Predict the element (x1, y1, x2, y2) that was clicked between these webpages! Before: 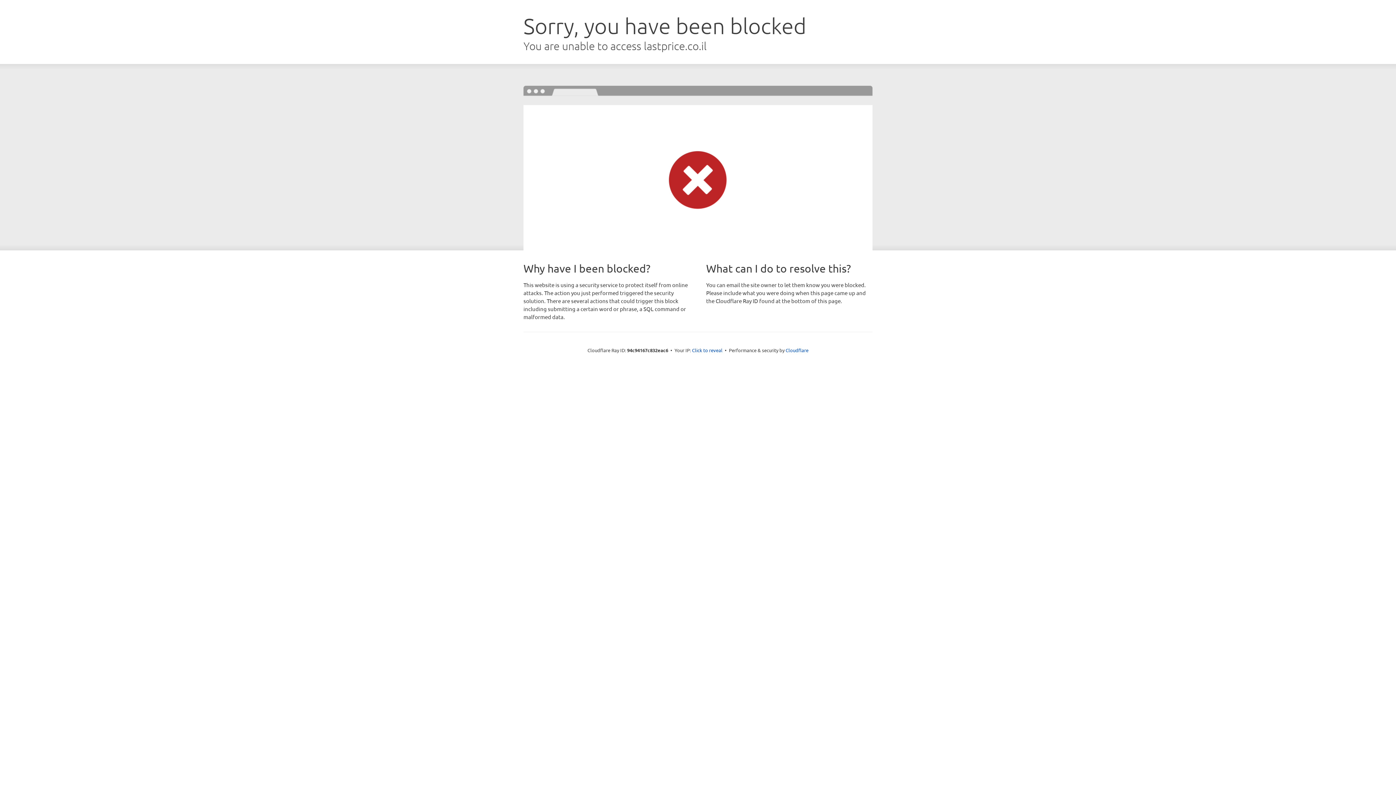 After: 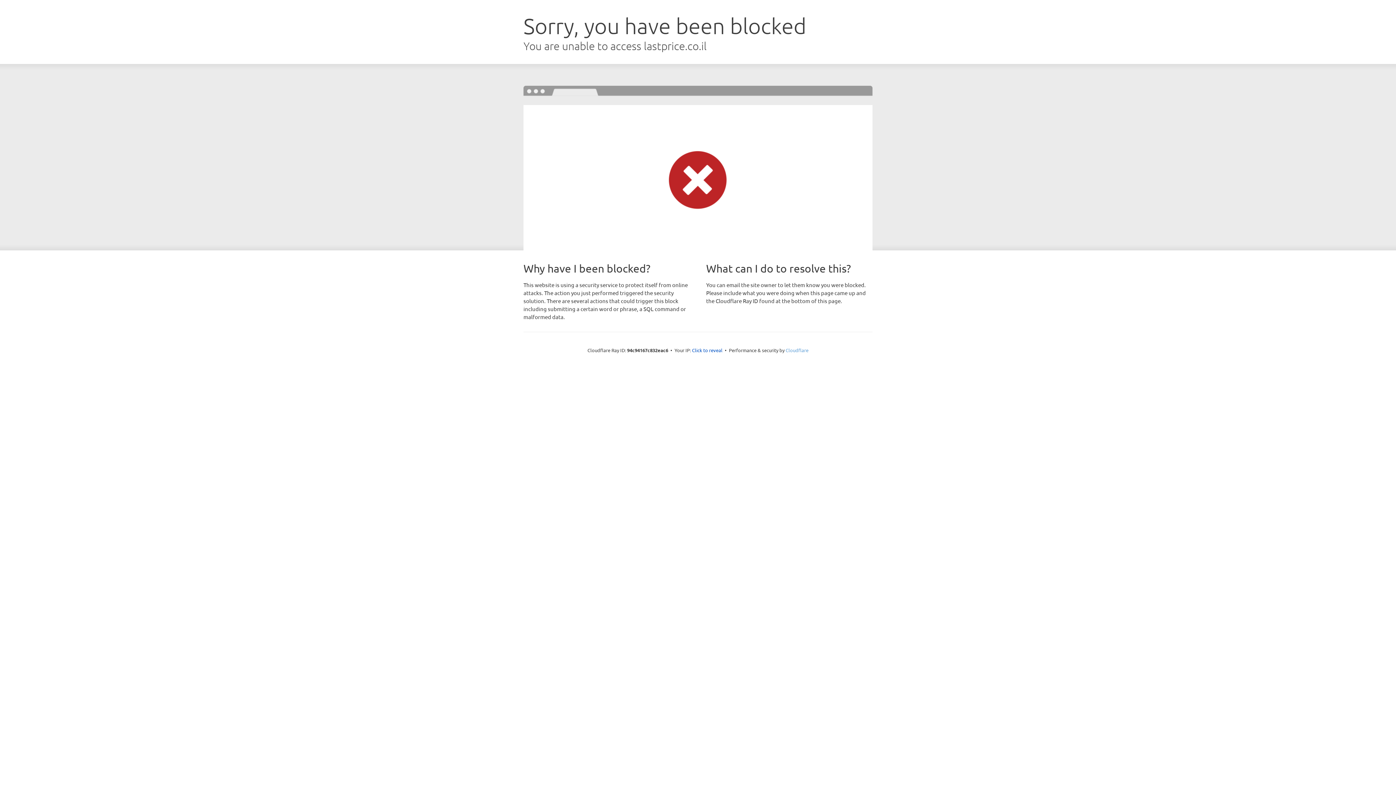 Action: bbox: (785, 347, 808, 353) label: Cloudflare